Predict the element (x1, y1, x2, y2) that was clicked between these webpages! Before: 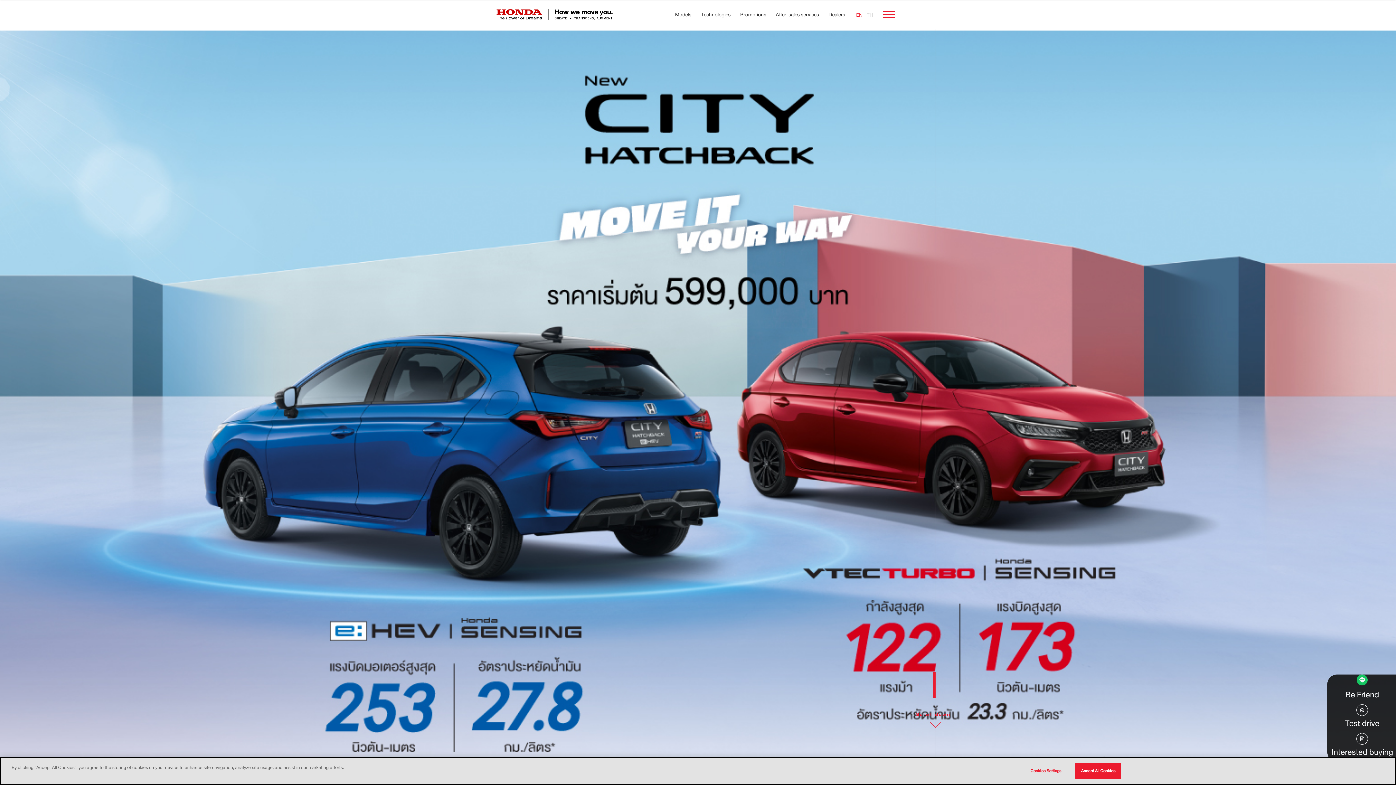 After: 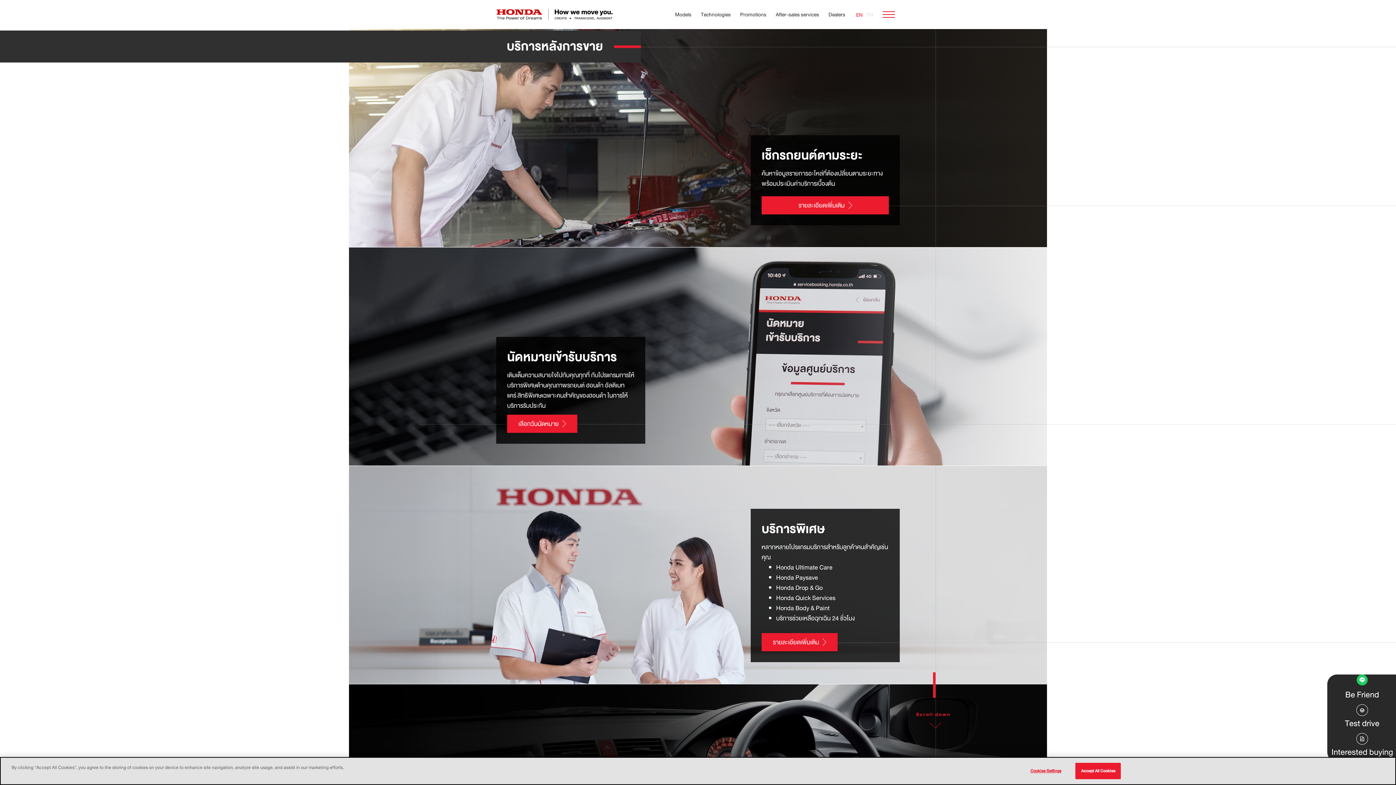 Action: label: After-sales services bbox: (771, 9, 824, 20)